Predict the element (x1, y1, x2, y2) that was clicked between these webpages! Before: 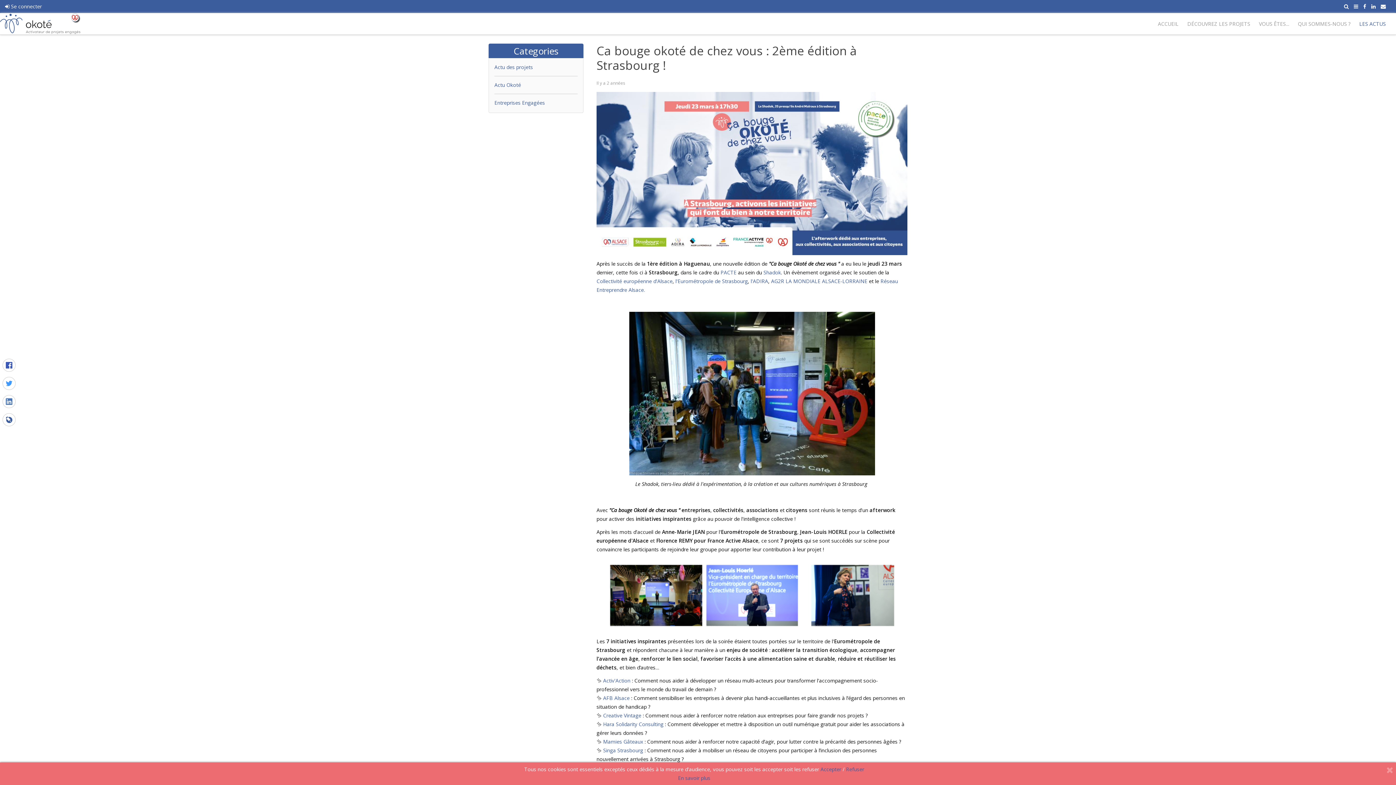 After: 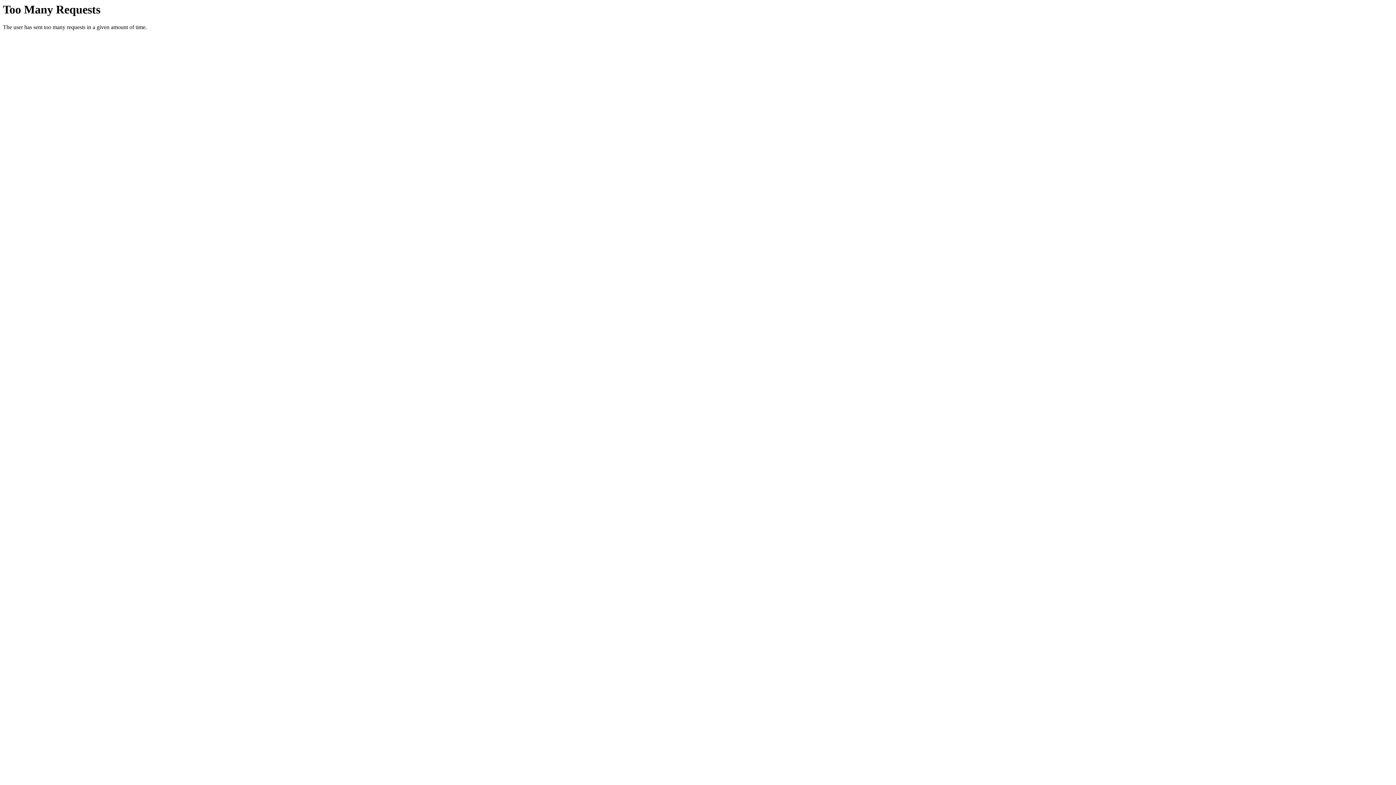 Action: bbox: (603, 738, 643, 745) label: Mamies Gâteaux